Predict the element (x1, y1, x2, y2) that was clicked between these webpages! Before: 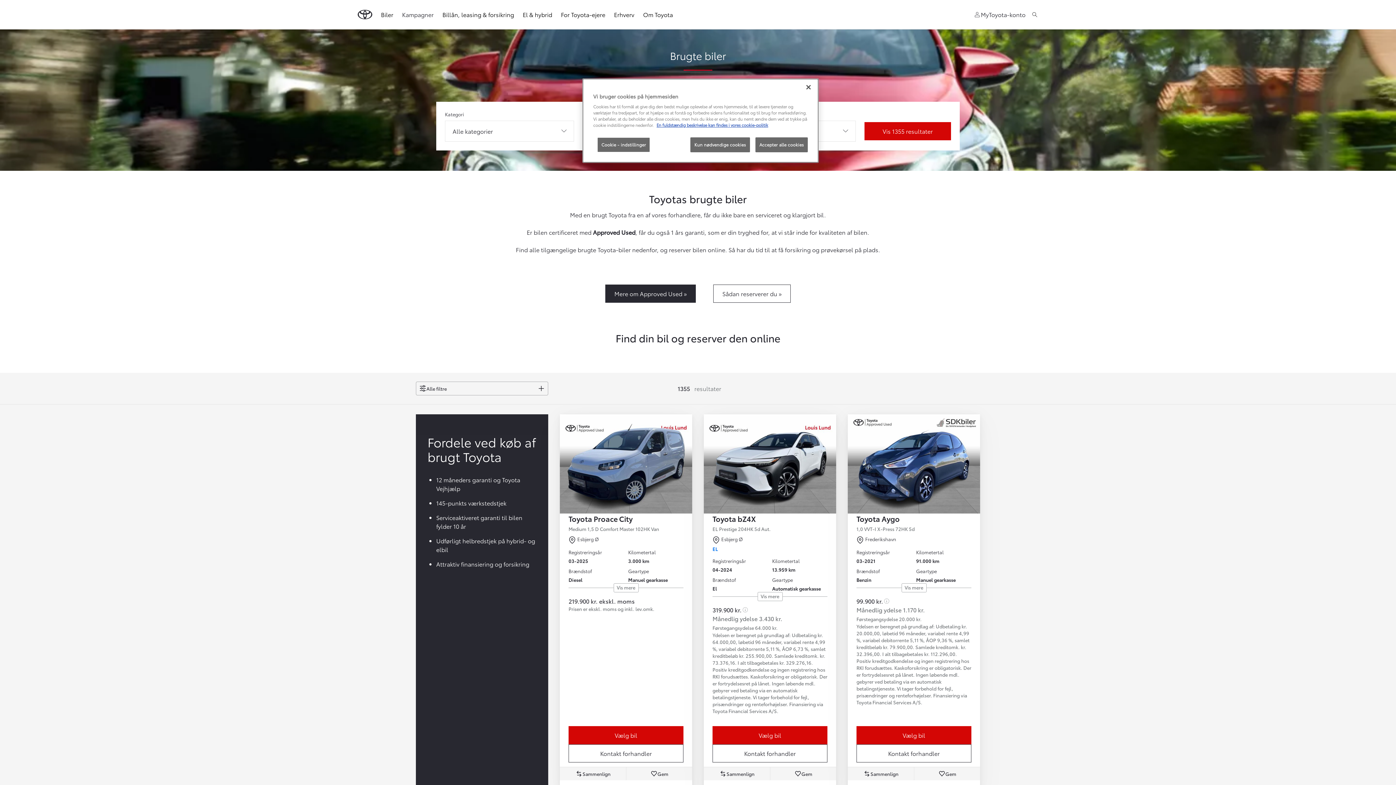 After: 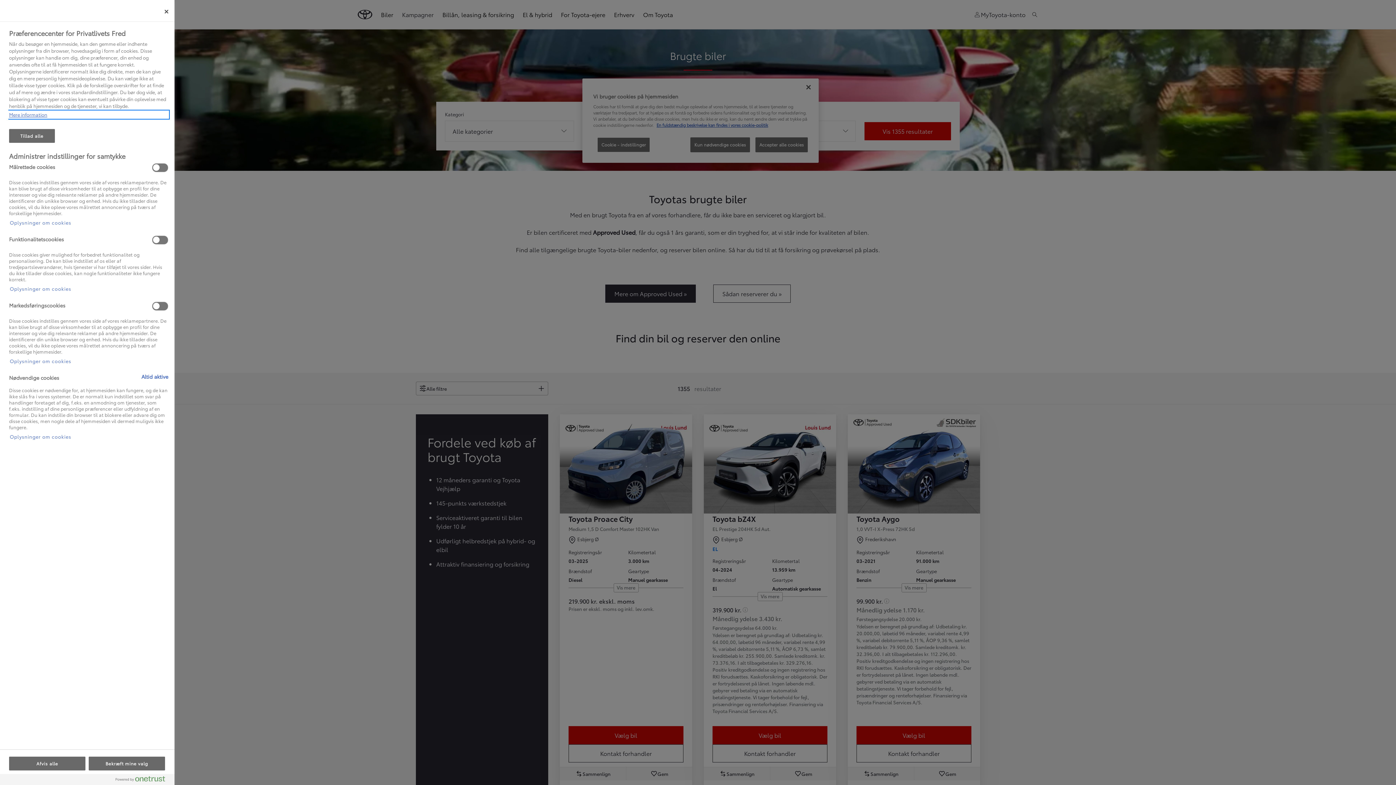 Action: bbox: (597, 137, 650, 152) label: Cookie - indstillinger